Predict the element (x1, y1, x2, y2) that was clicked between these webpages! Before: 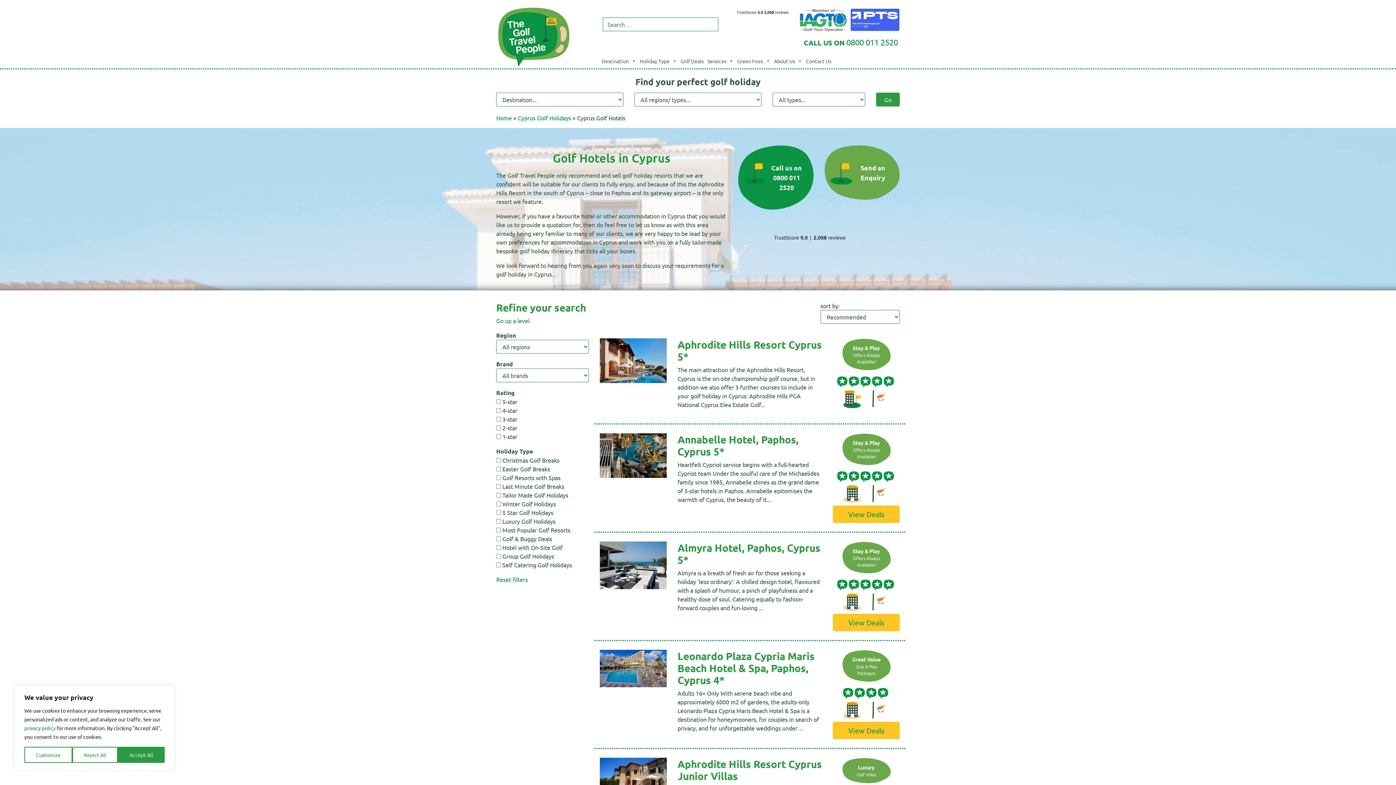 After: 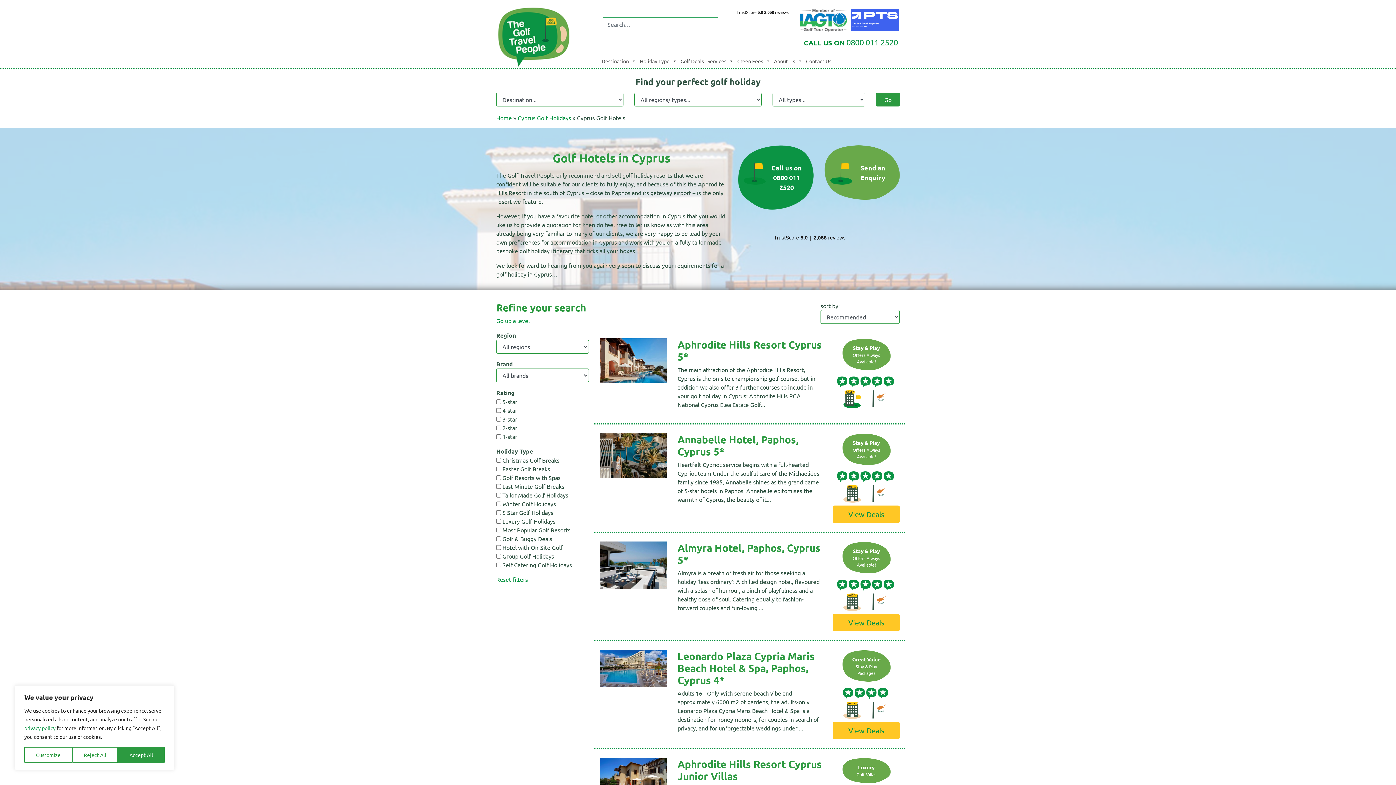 Action: bbox: (496, 576, 528, 583) label: Reset filters